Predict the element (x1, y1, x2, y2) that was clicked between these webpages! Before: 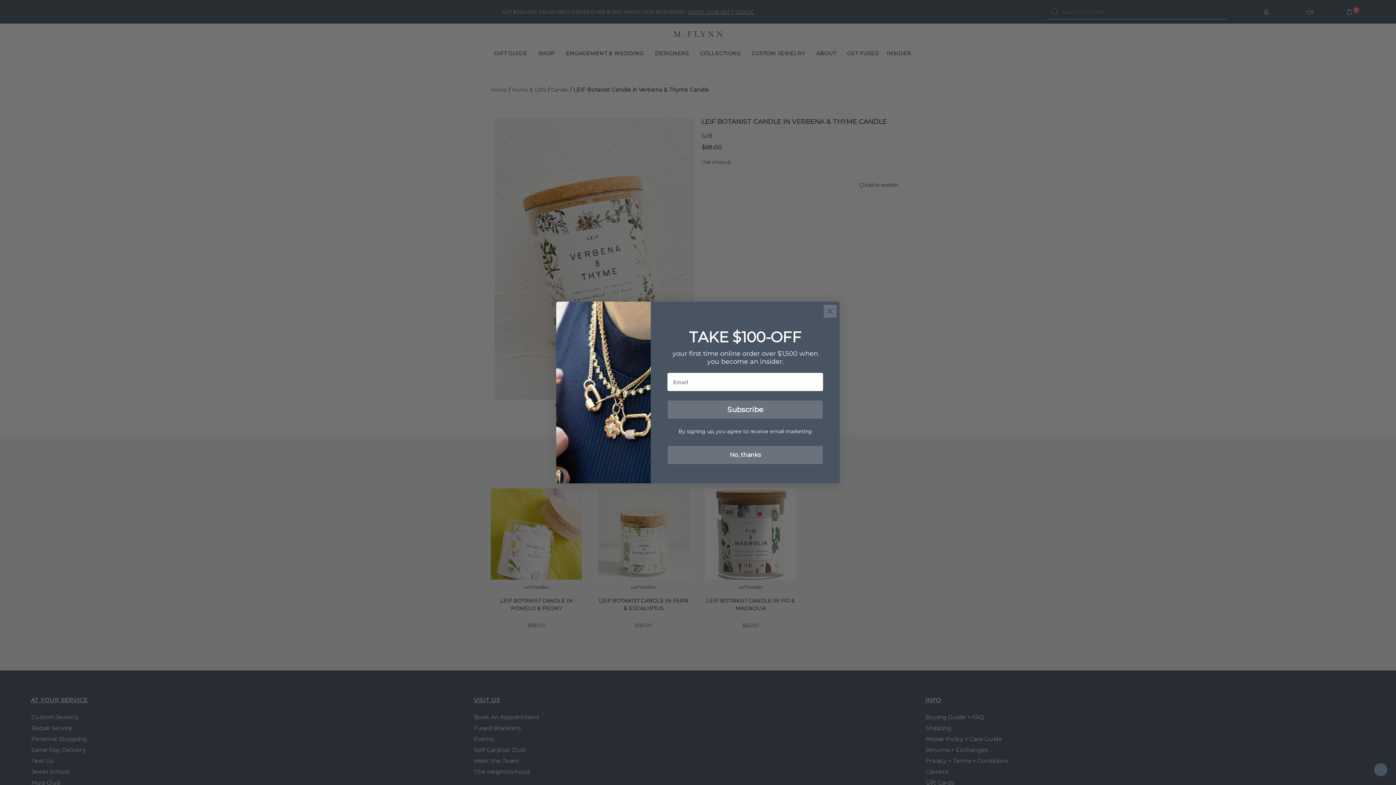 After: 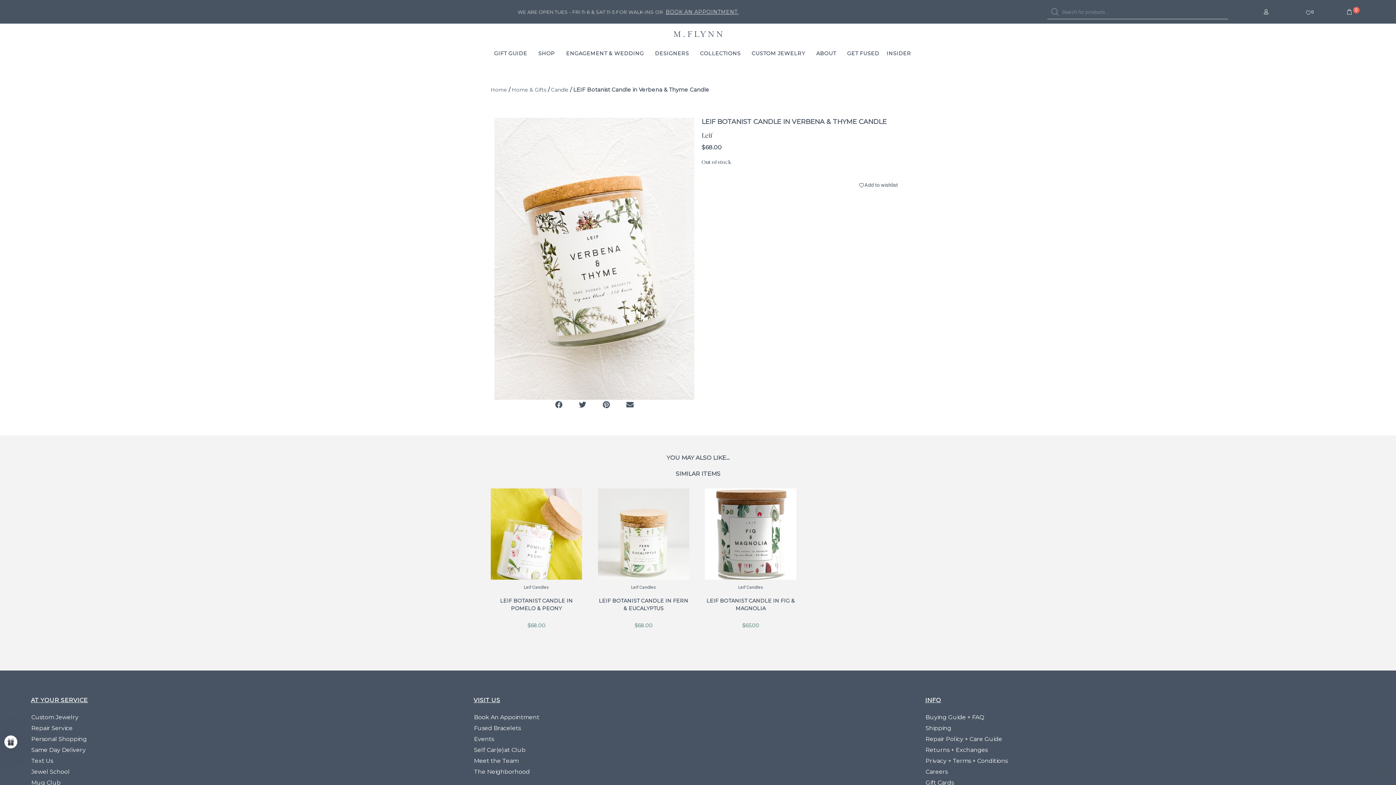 Action: label: Close dialog bbox: (823, 304, 837, 318)